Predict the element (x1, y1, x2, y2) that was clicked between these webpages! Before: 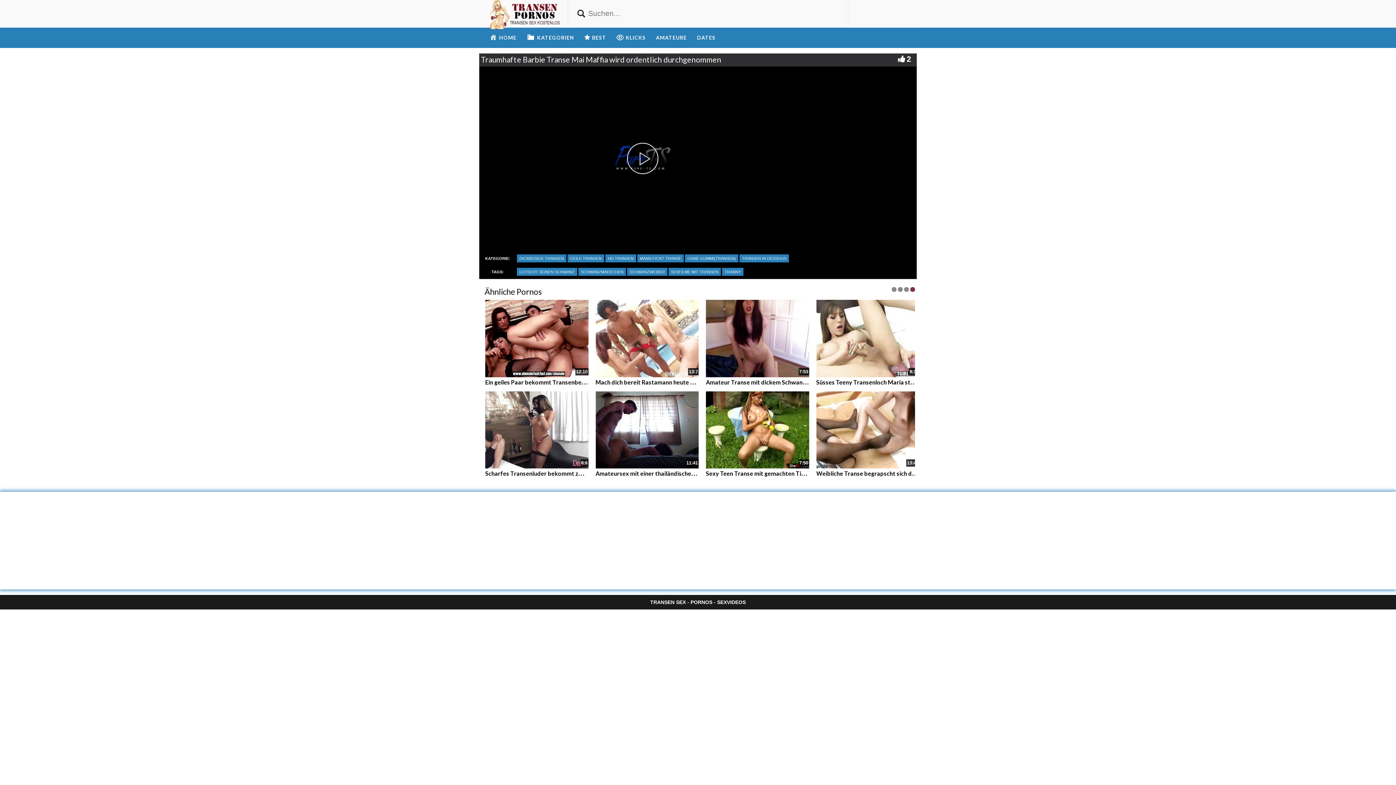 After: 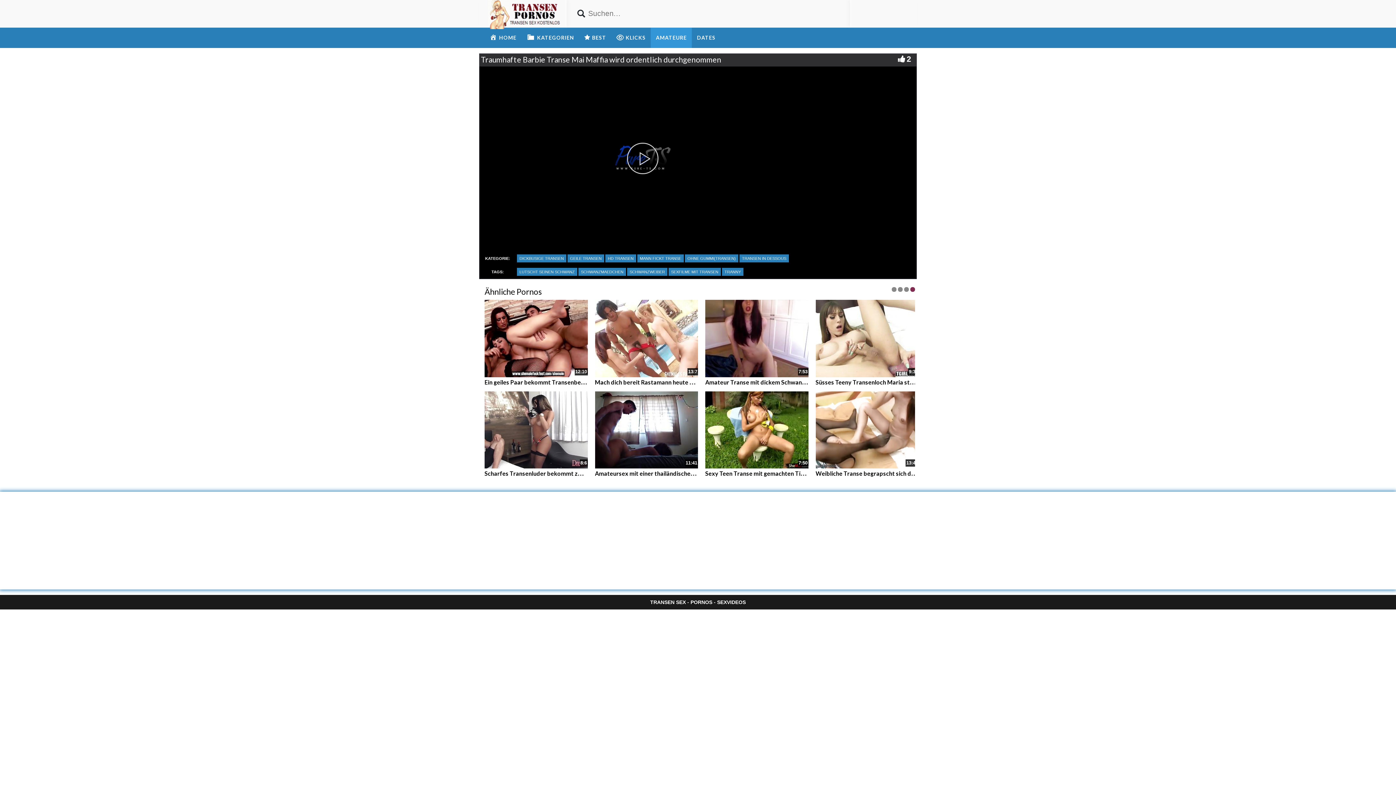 Action: label: AMATEURE bbox: (650, 27, 692, 48)